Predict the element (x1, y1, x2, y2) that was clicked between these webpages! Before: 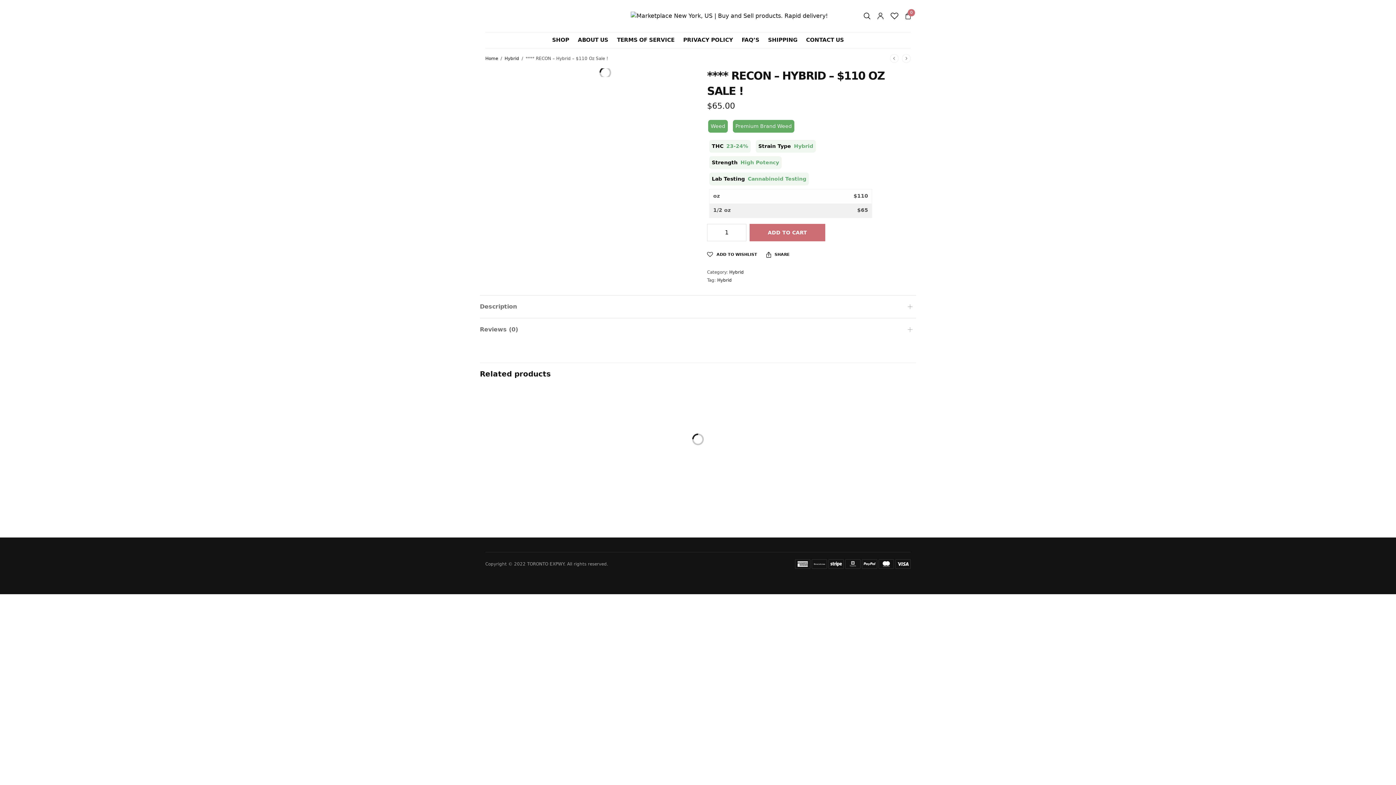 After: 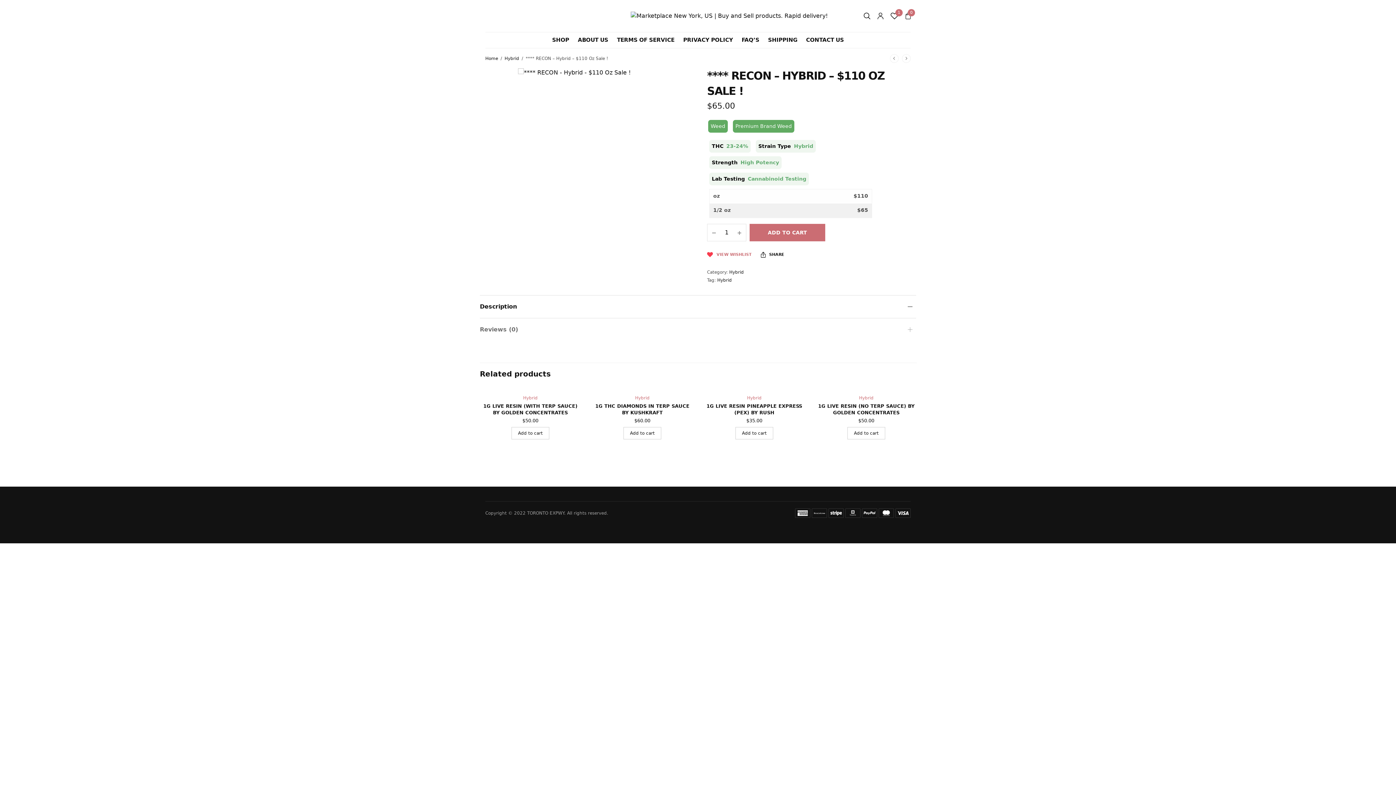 Action: bbox: (707, 236, 757, 245) label: ADD TO WISHLIST